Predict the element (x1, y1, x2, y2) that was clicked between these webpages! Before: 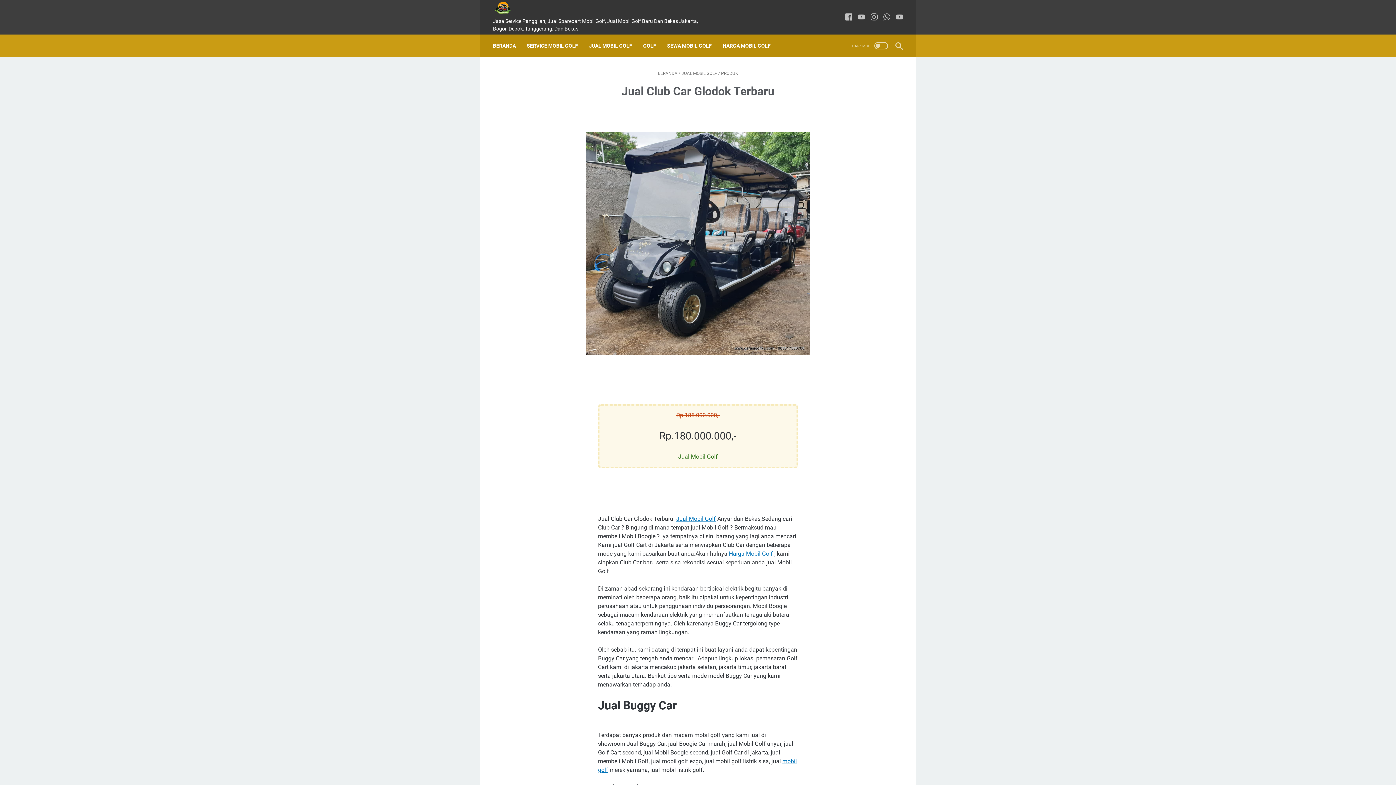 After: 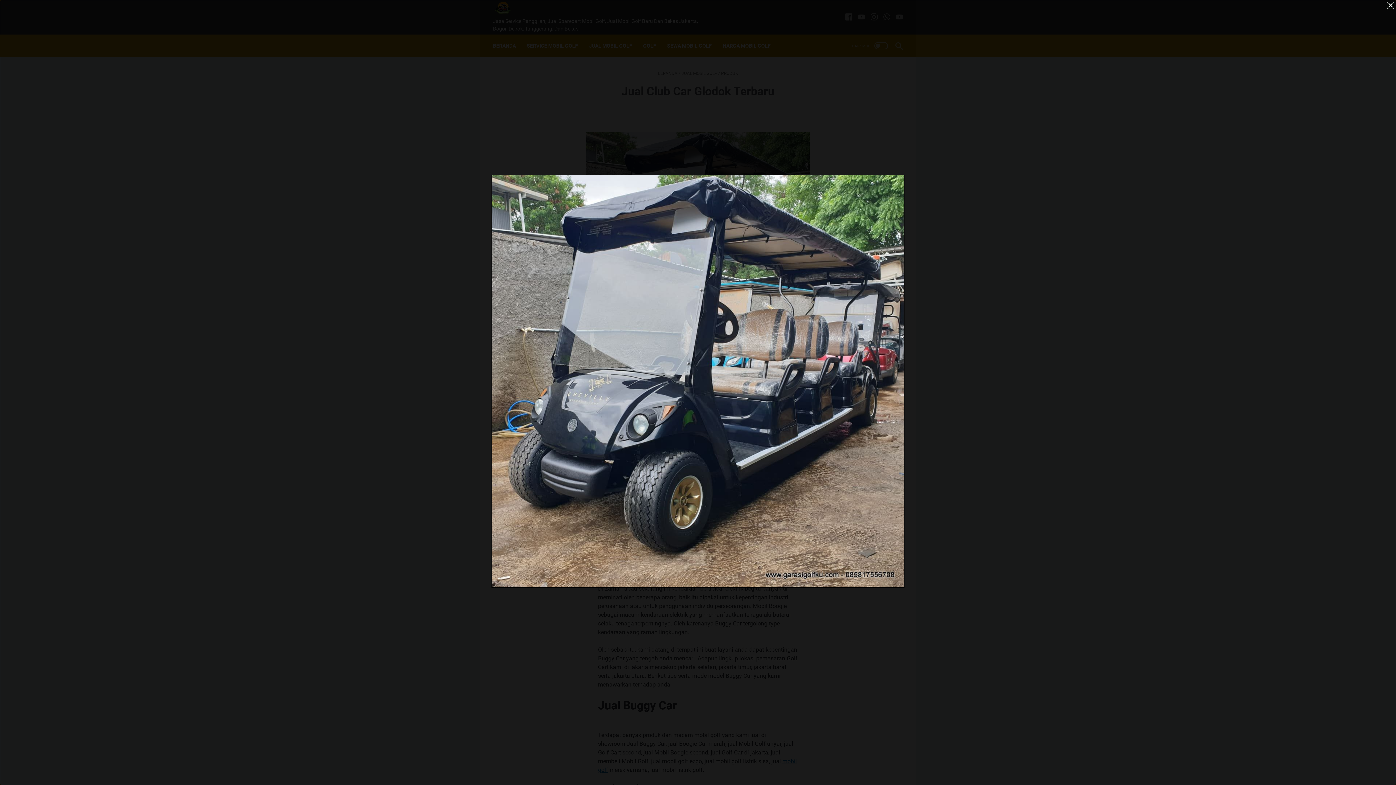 Action: bbox: (586, 132, 809, 355)